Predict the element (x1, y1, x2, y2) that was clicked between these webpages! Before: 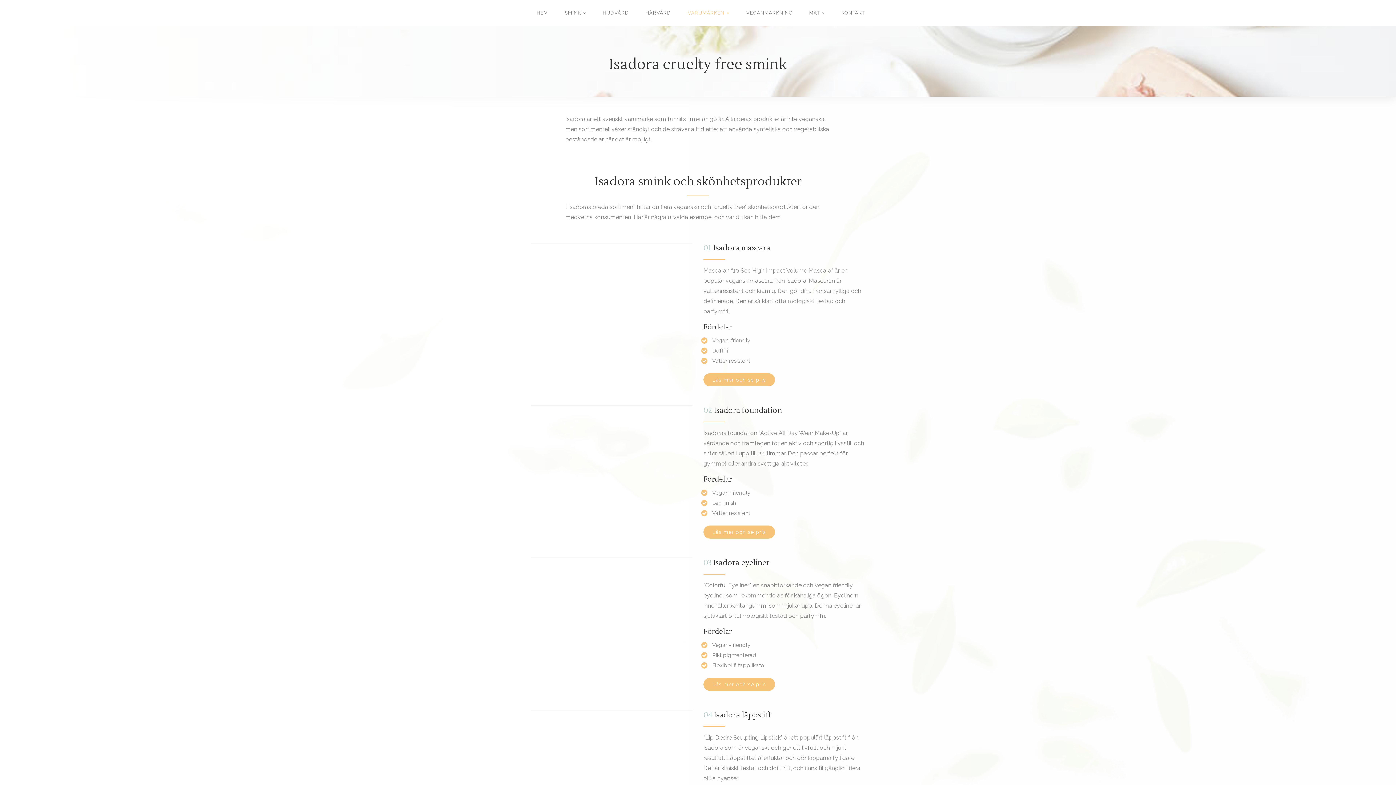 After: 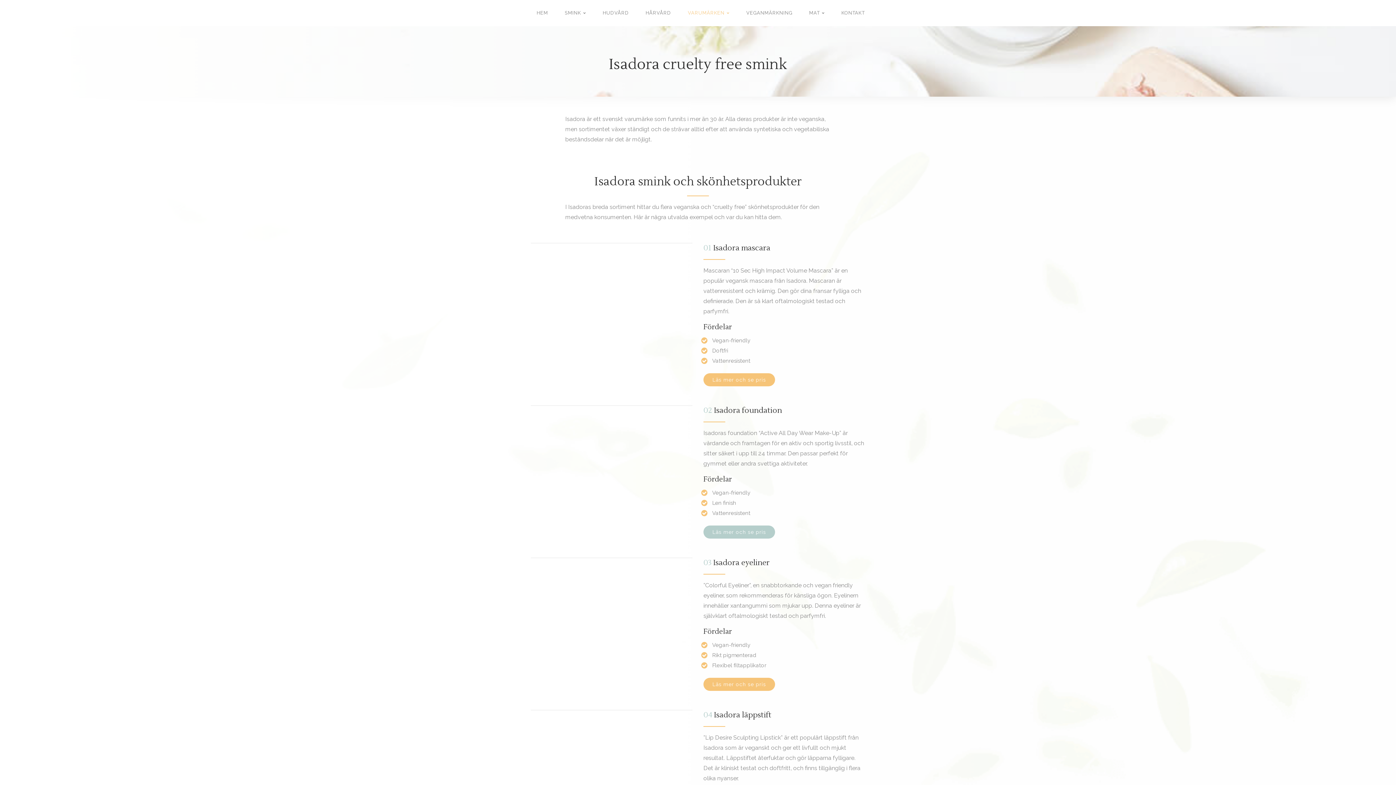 Action: label: Läs mer och se pris bbox: (703, 525, 775, 538)